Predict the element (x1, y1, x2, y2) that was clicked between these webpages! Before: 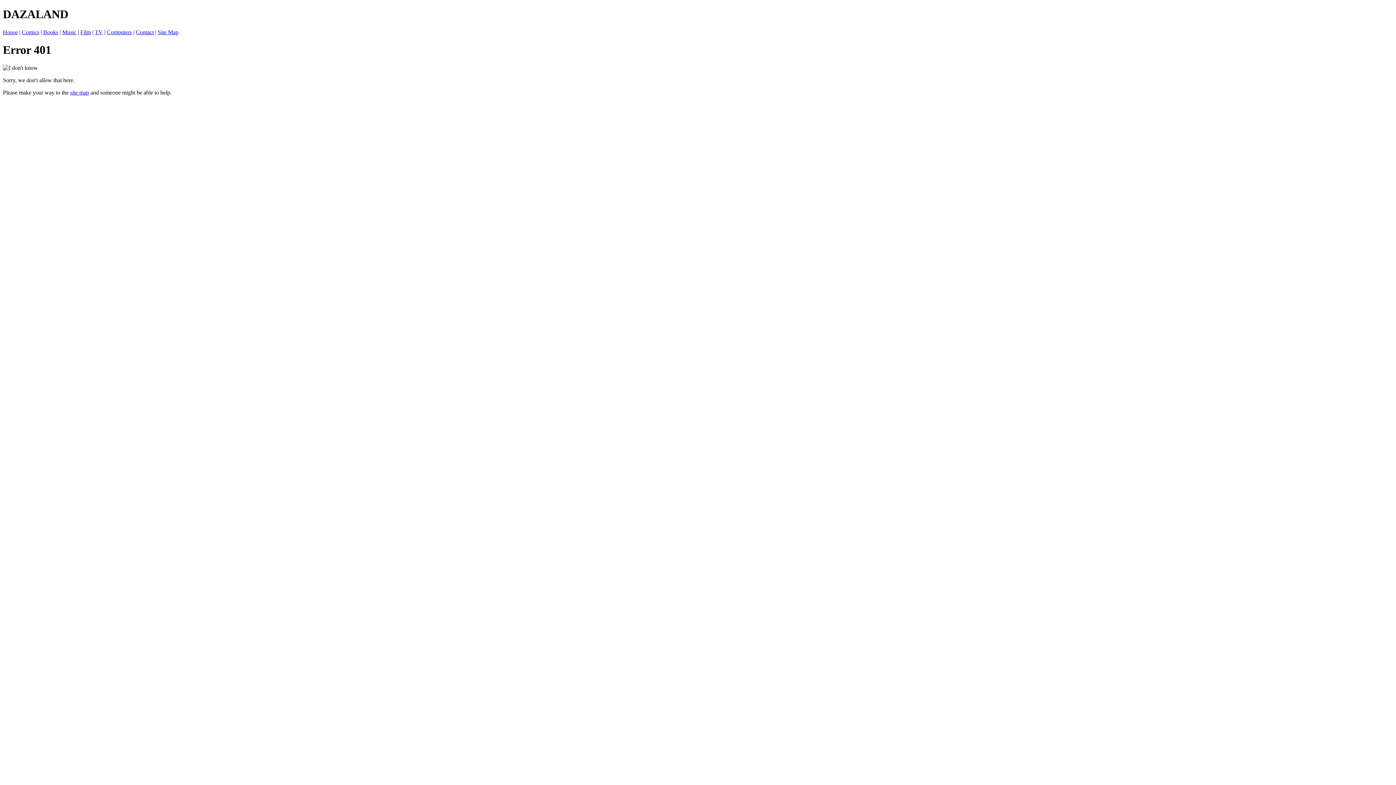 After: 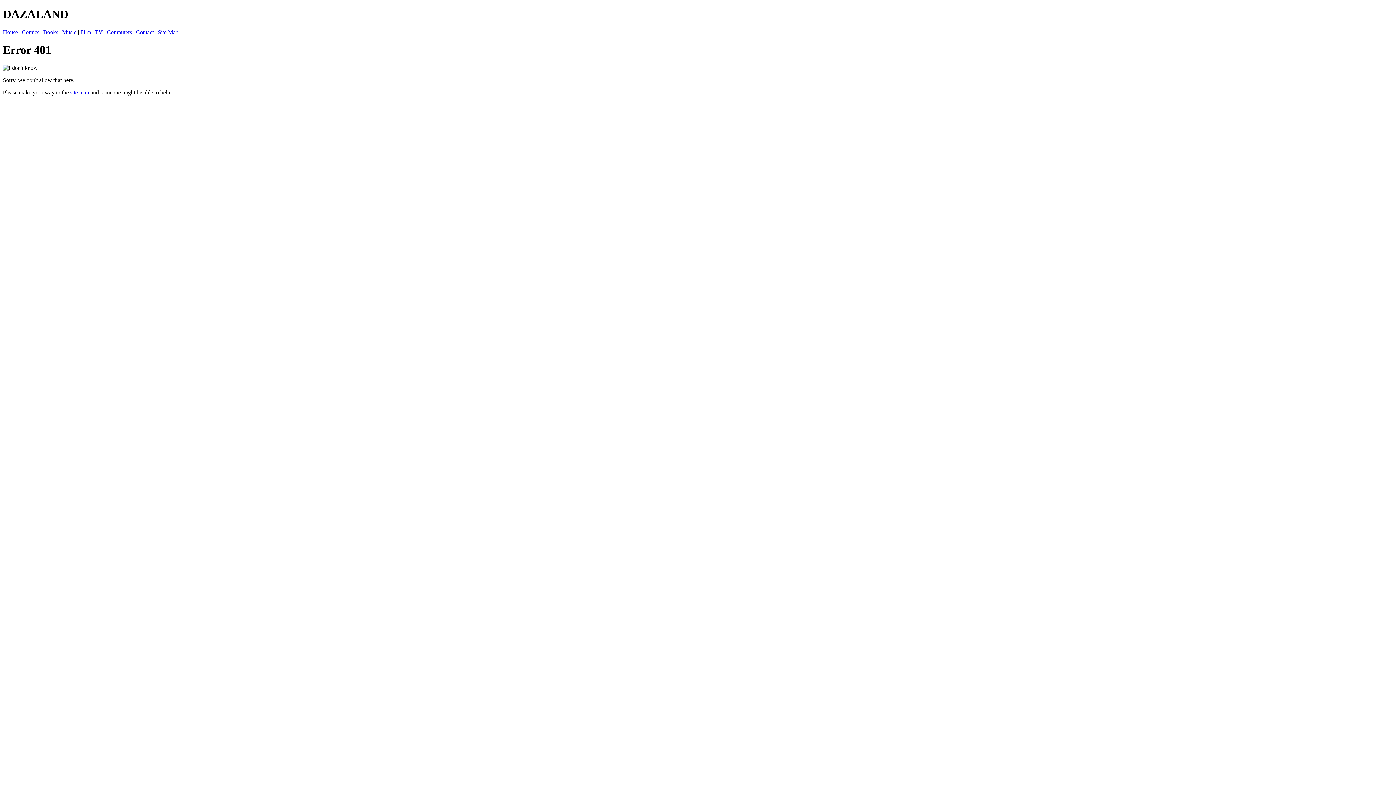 Action: label: Contact bbox: (136, 29, 153, 35)